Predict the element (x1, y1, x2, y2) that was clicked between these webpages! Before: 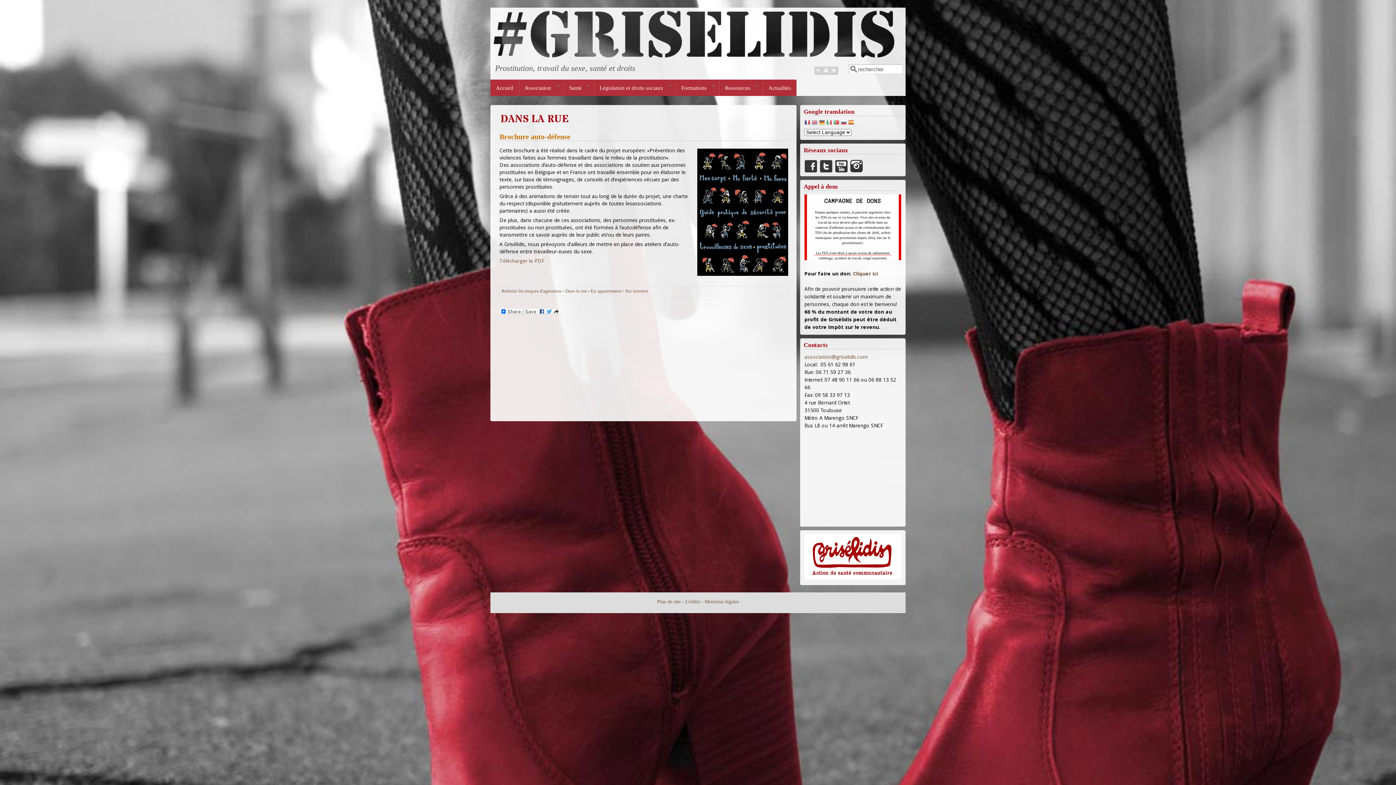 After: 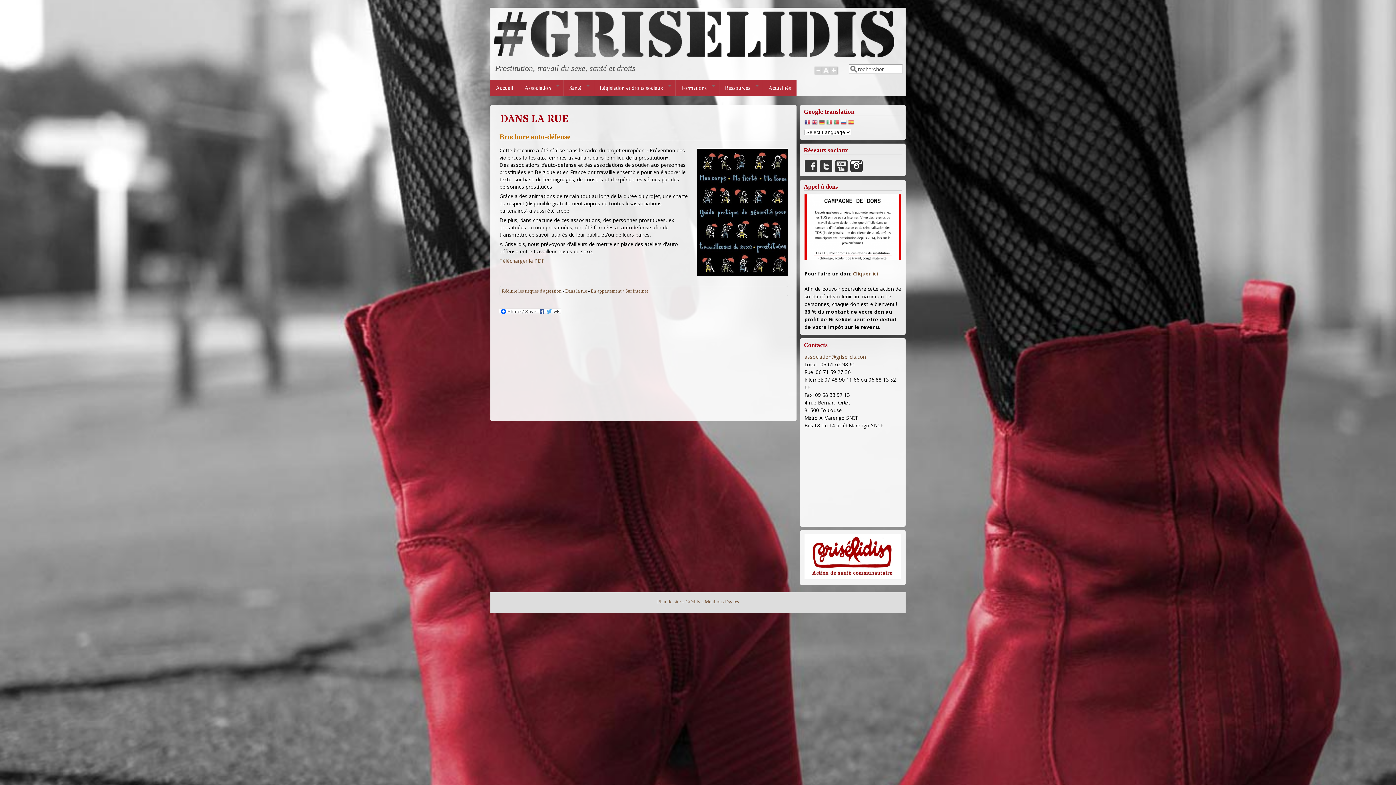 Action: bbox: (812, 119, 817, 128)